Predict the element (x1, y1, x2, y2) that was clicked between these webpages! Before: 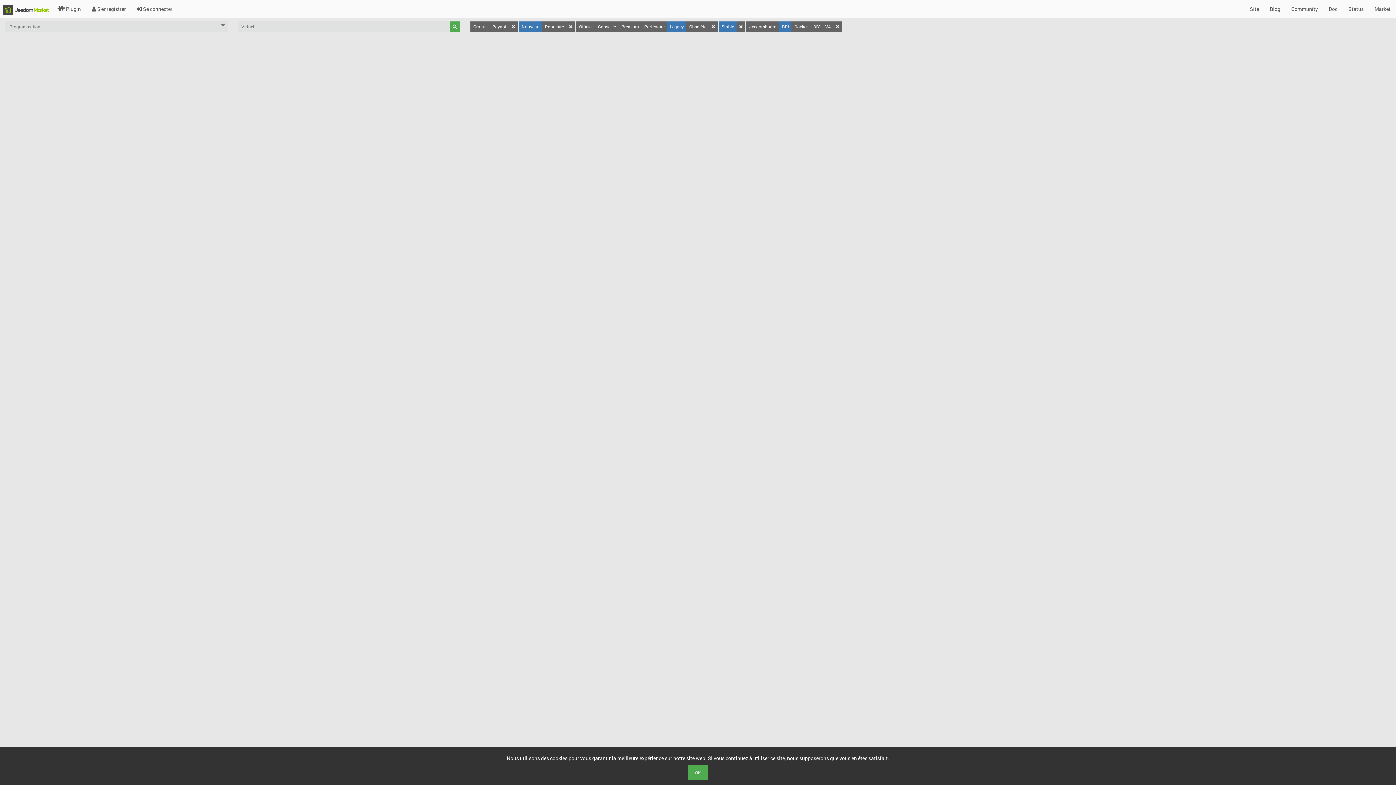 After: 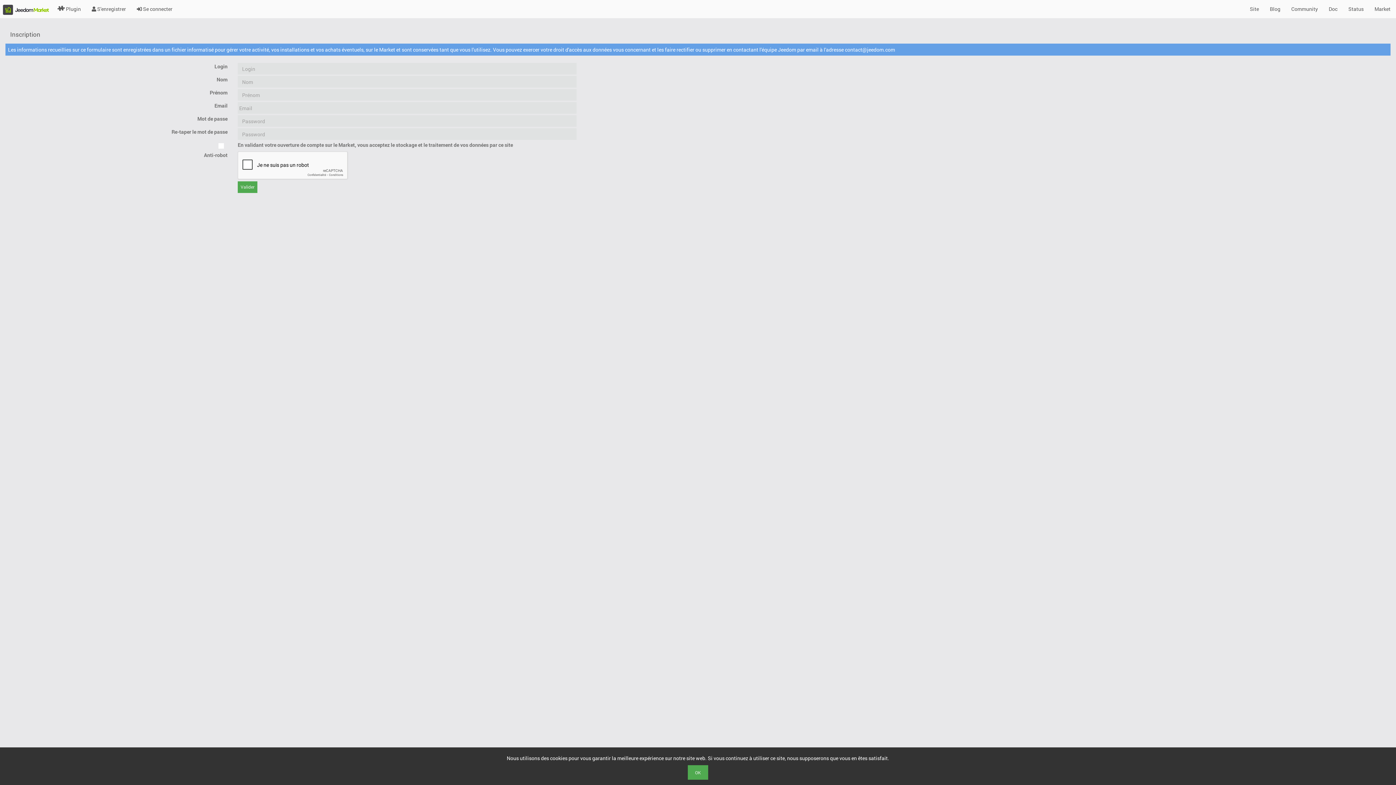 Action: bbox: (86, 0, 131, 18) label:  S'enregistrer